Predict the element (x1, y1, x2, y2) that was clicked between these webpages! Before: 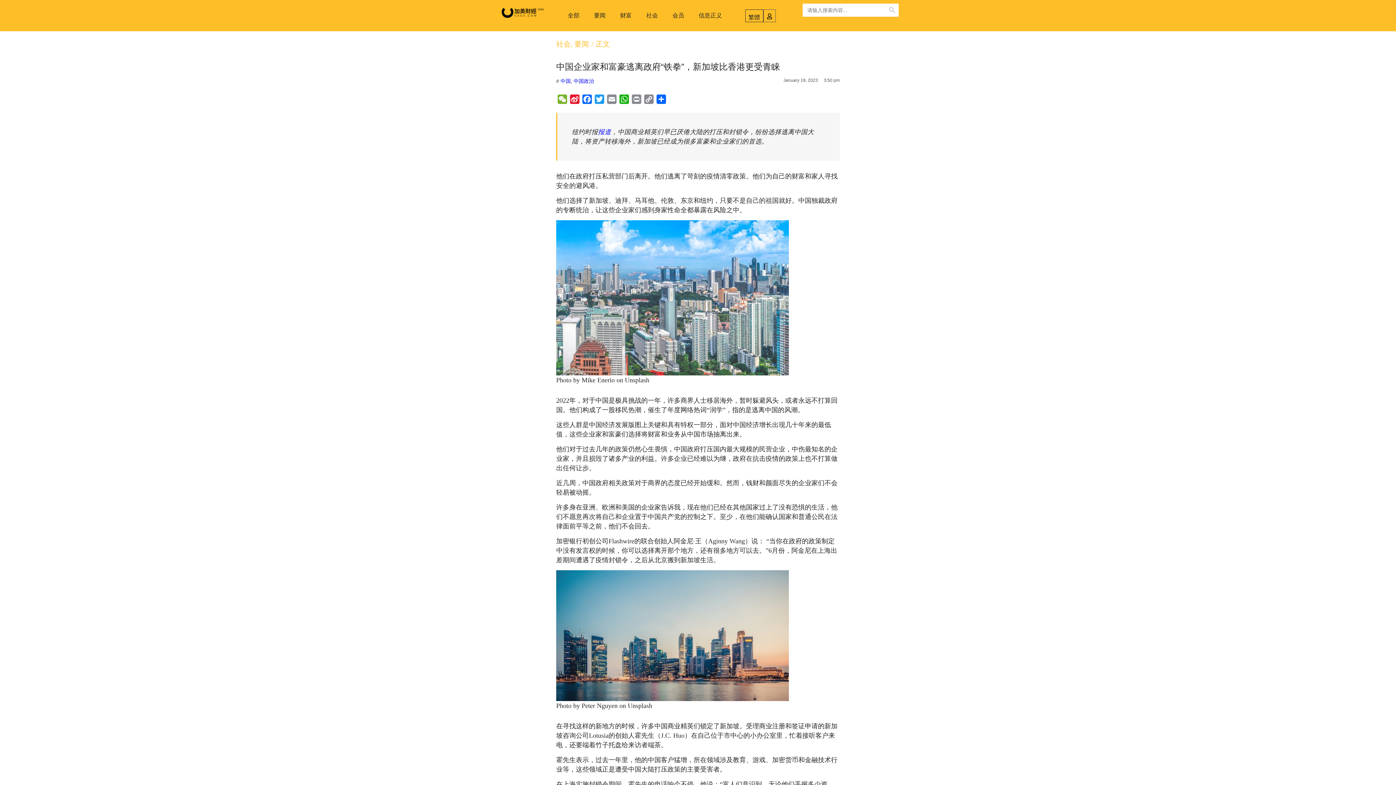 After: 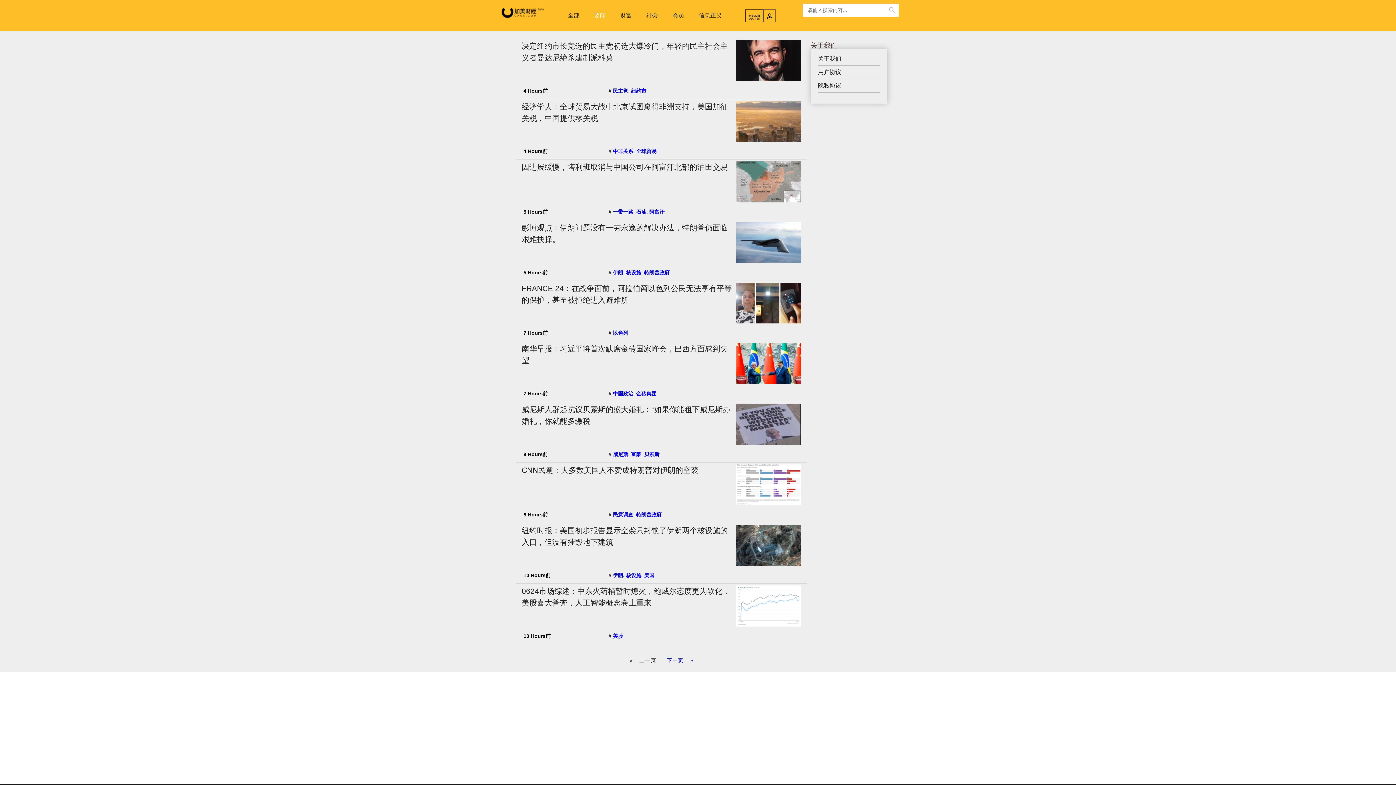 Action: label: 要闻 bbox: (586, 7, 613, 24)